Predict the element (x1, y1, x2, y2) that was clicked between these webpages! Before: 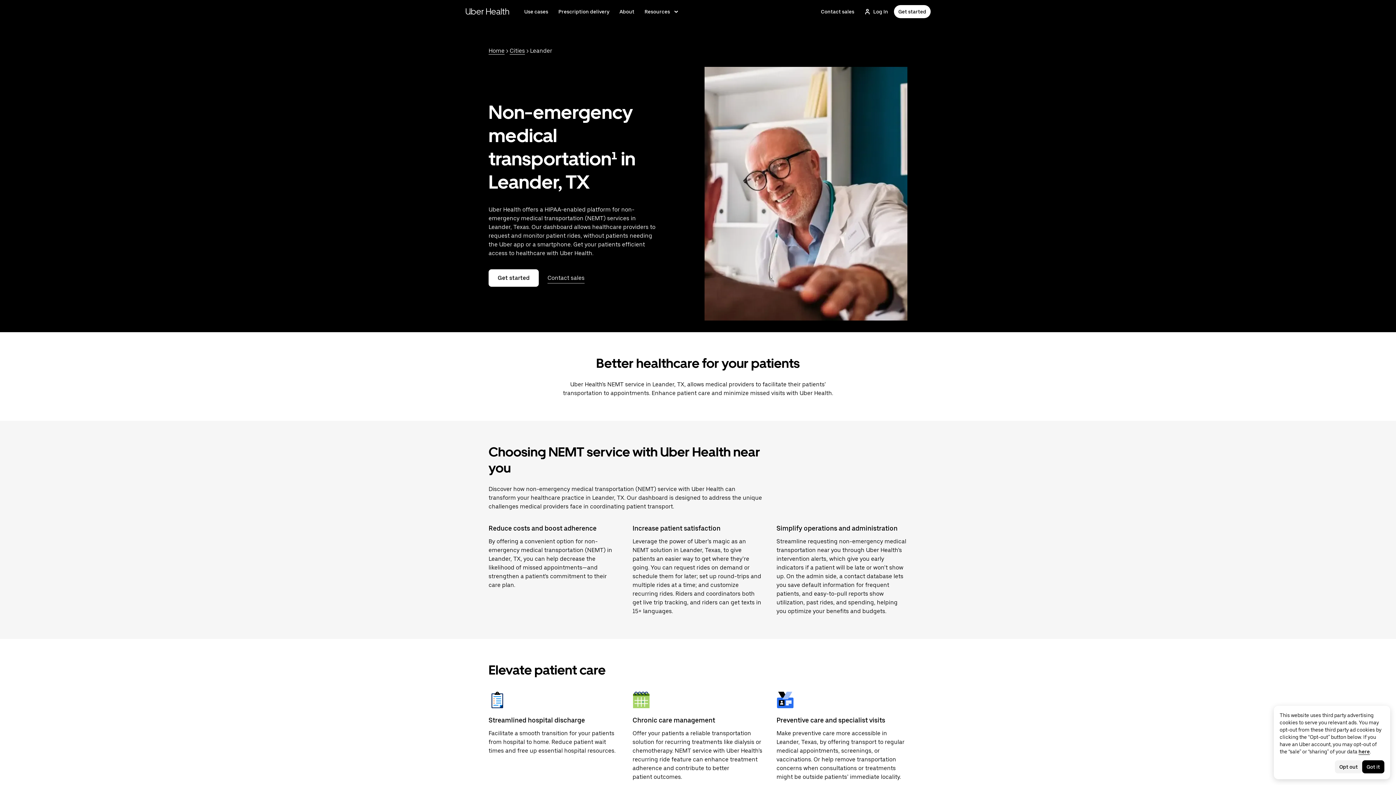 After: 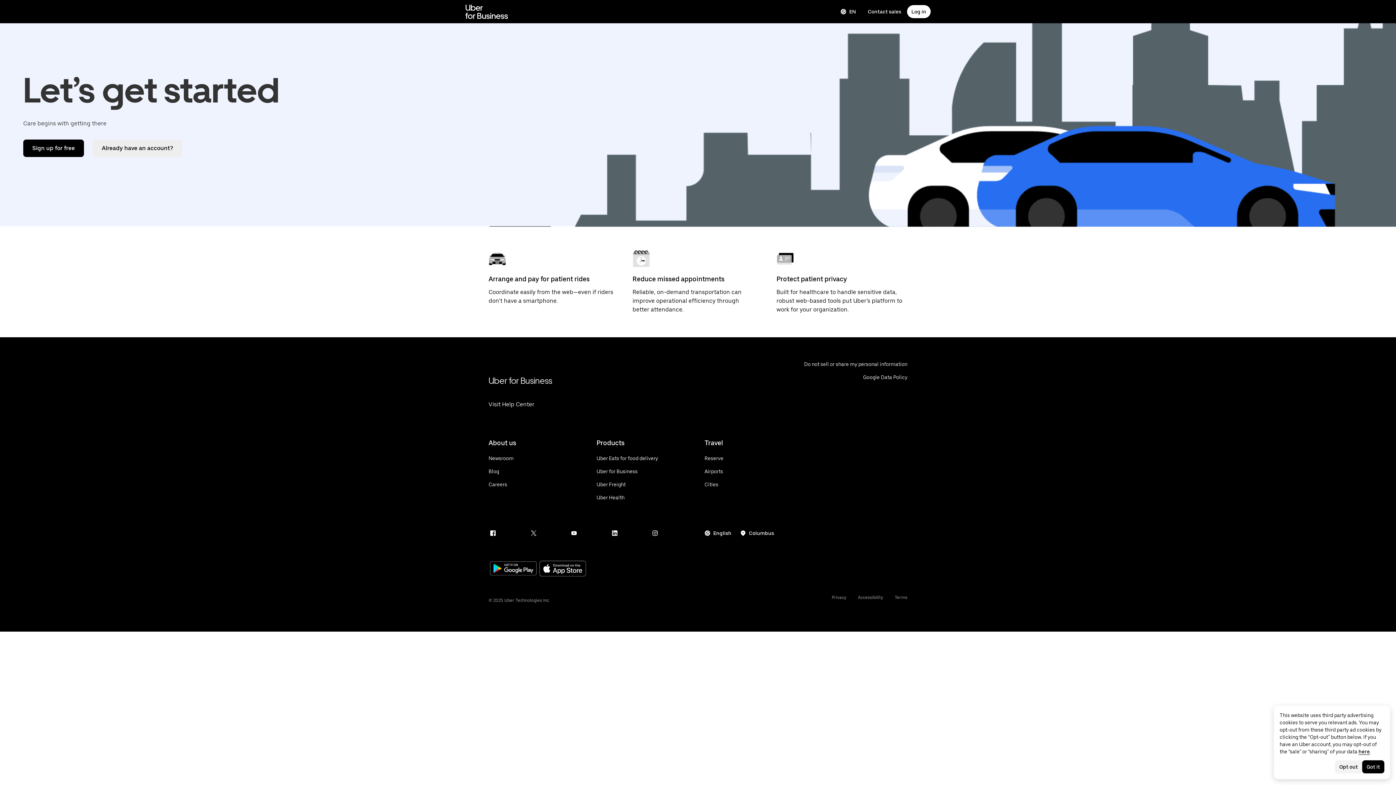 Action: label: Get started bbox: (894, 5, 930, 18)